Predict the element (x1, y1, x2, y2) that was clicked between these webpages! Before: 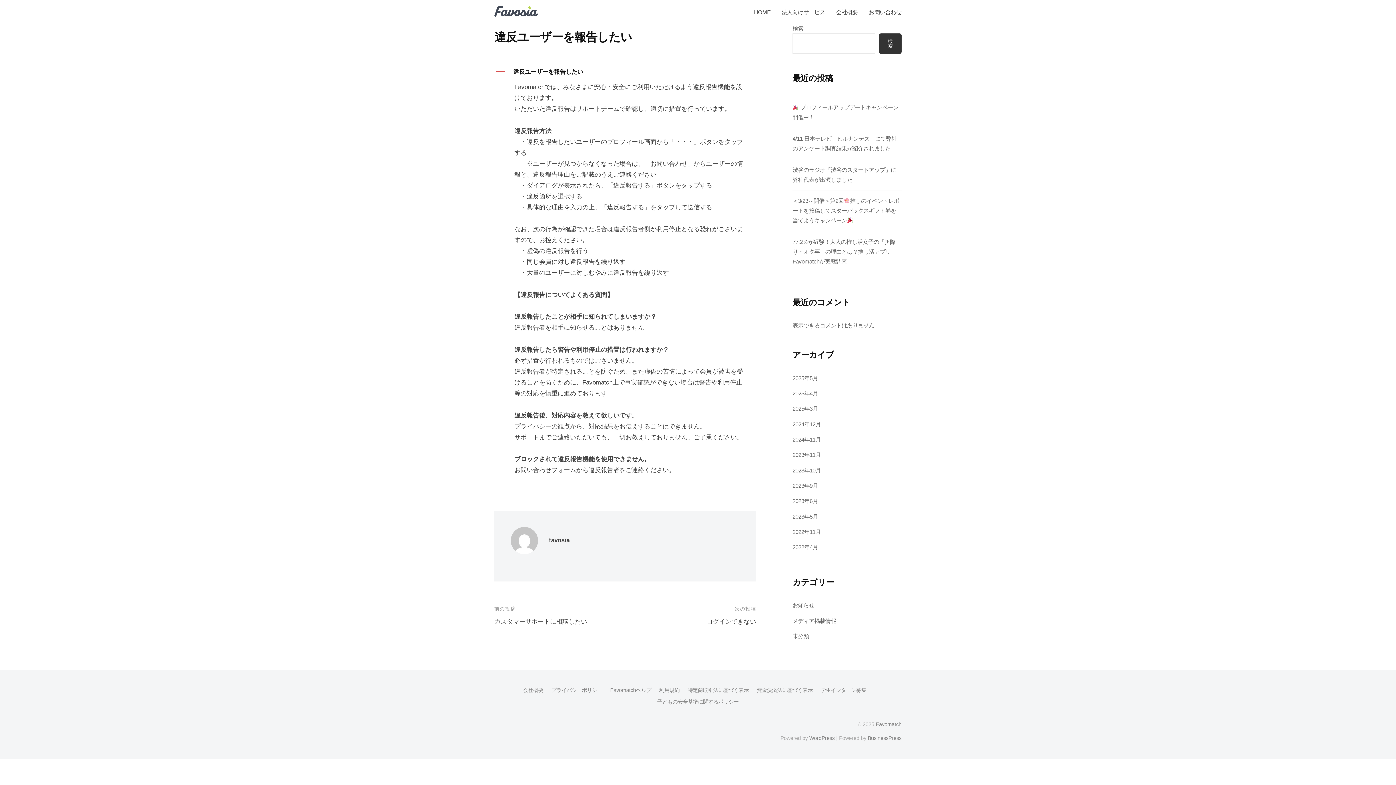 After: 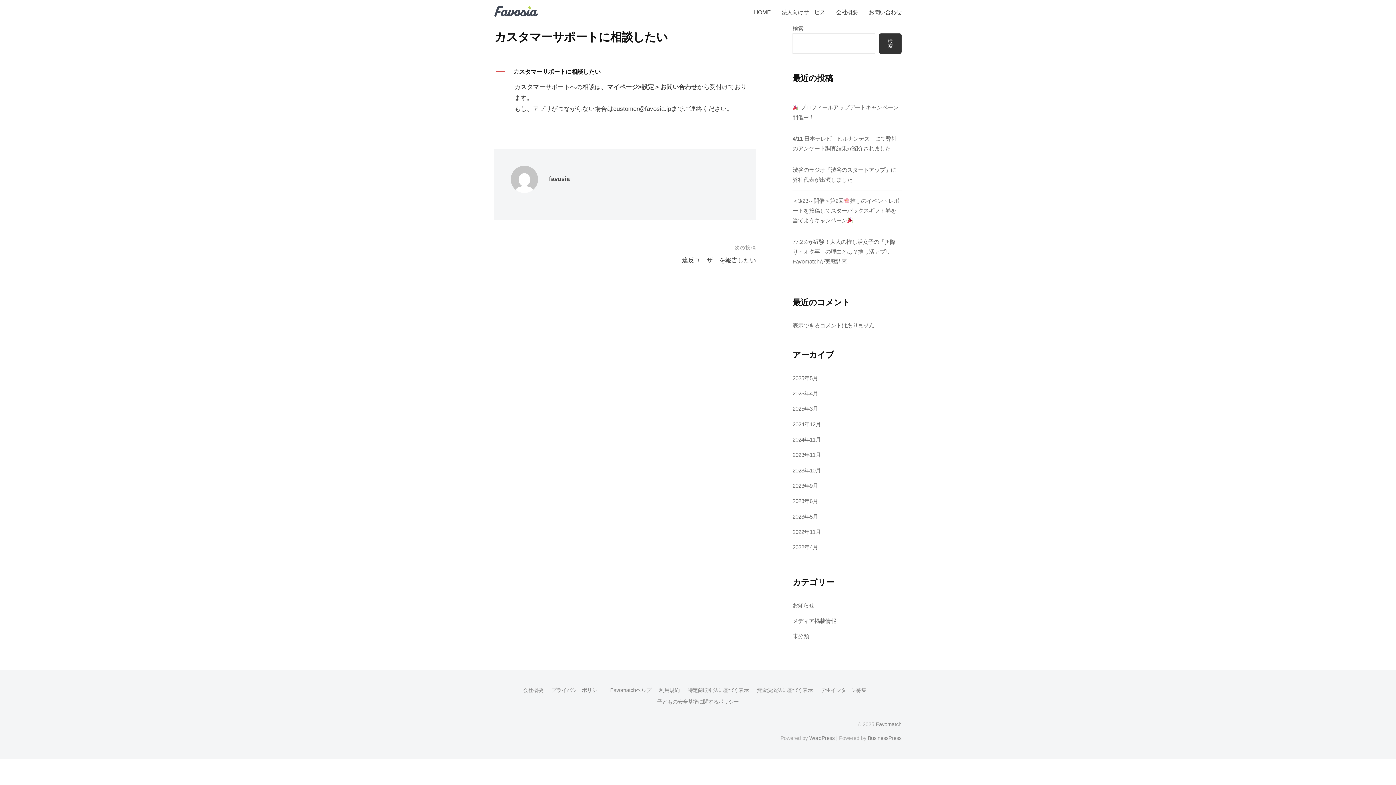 Action: label: カスタマーサポートに相談したい bbox: (494, 618, 587, 625)